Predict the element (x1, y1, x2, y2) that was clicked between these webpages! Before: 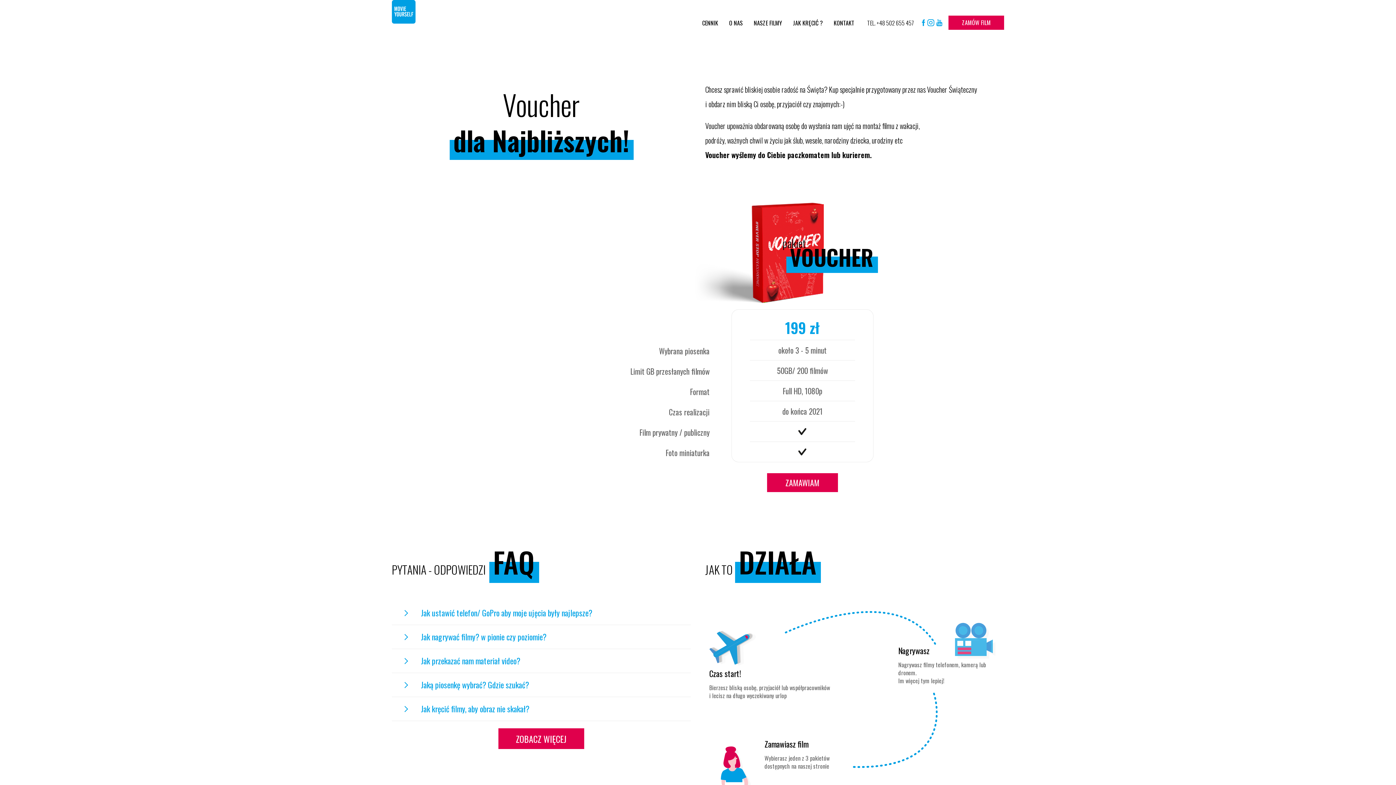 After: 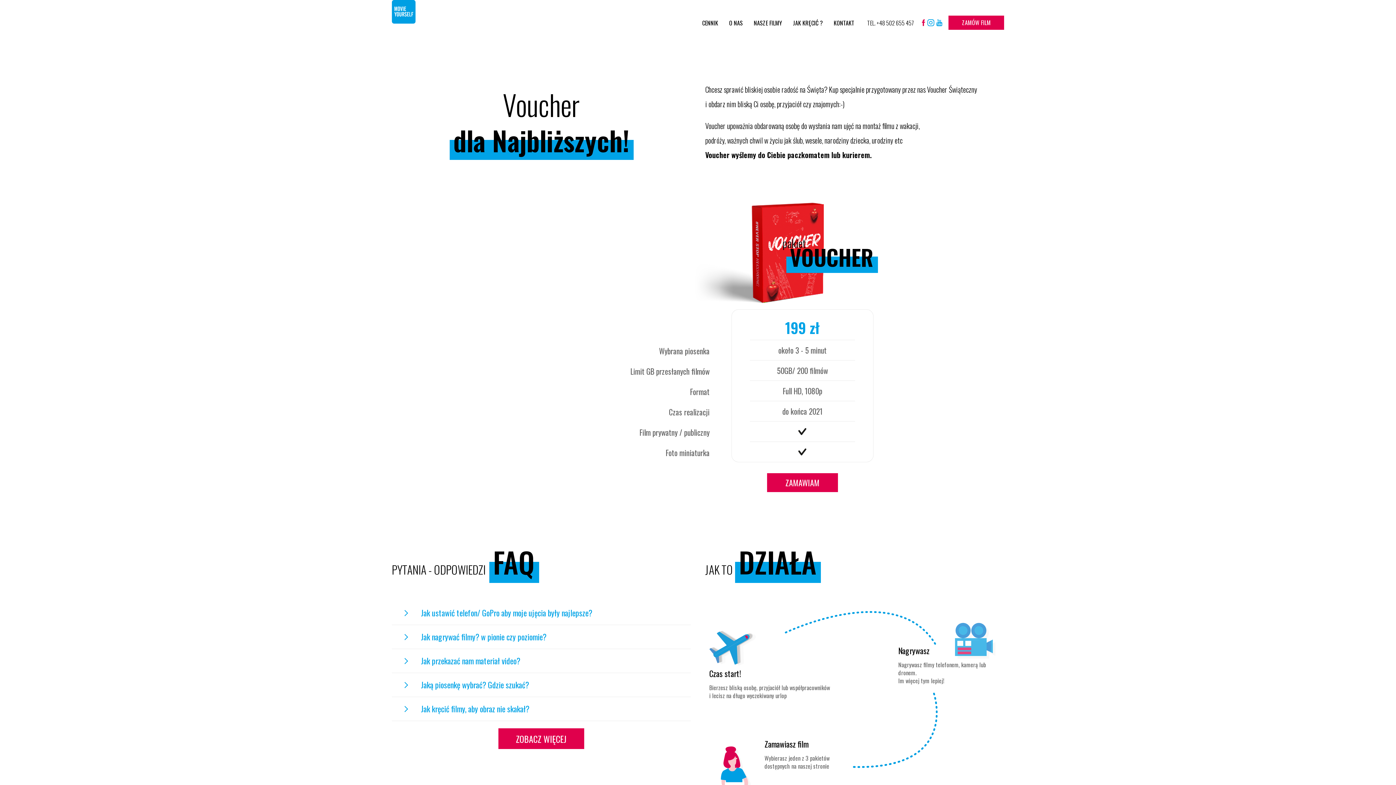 Action: bbox: (921, 17, 926, 28)